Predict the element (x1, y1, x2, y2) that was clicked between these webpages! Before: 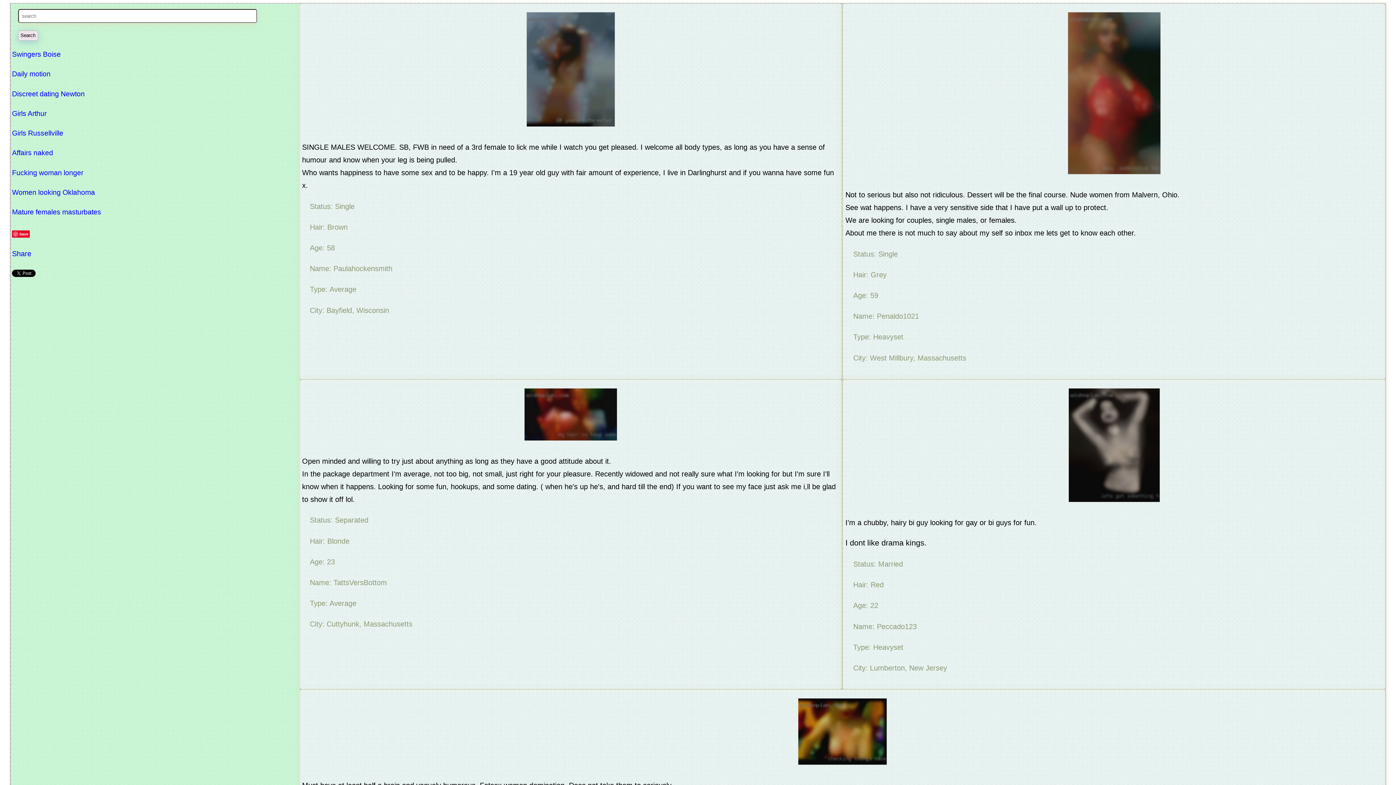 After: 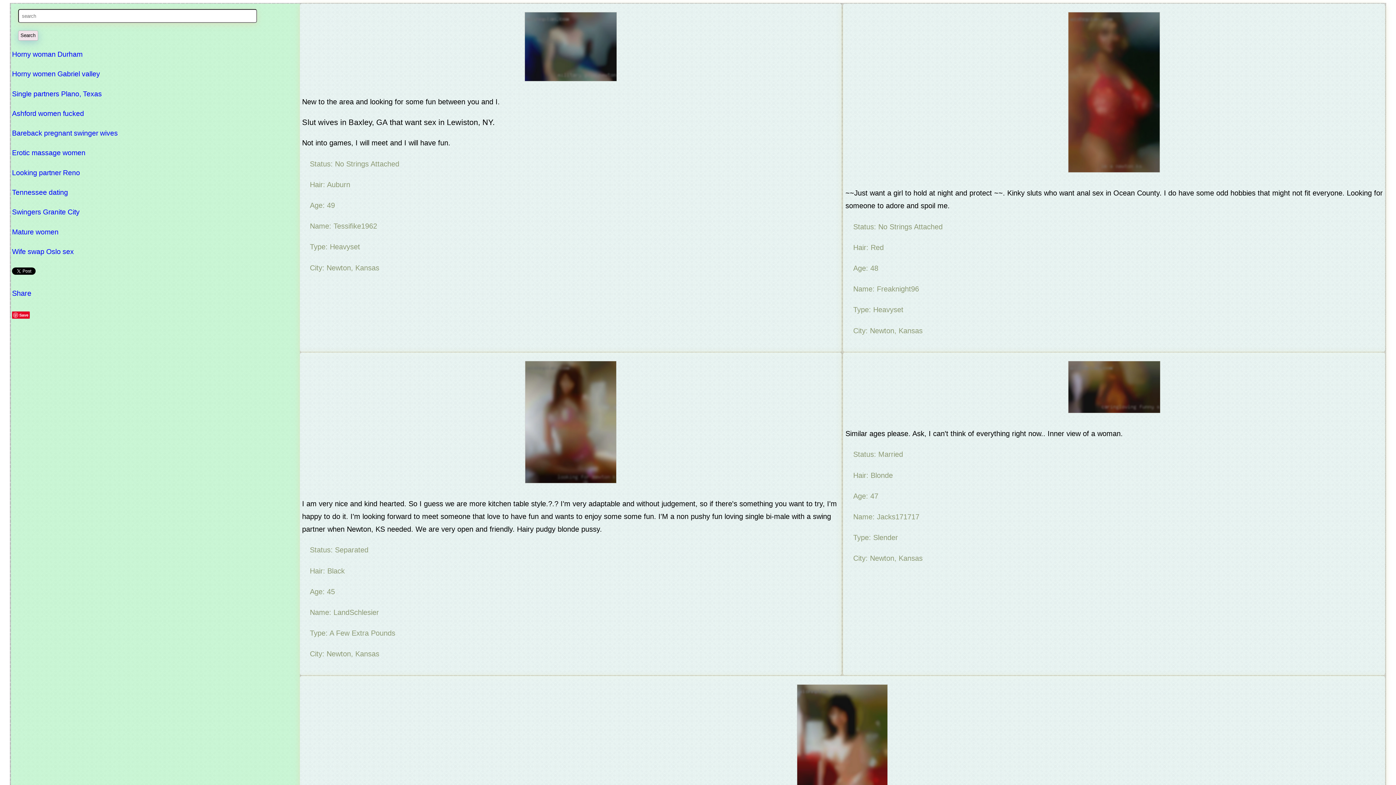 Action: bbox: (12, 90, 84, 97) label: Discreet dating Newton